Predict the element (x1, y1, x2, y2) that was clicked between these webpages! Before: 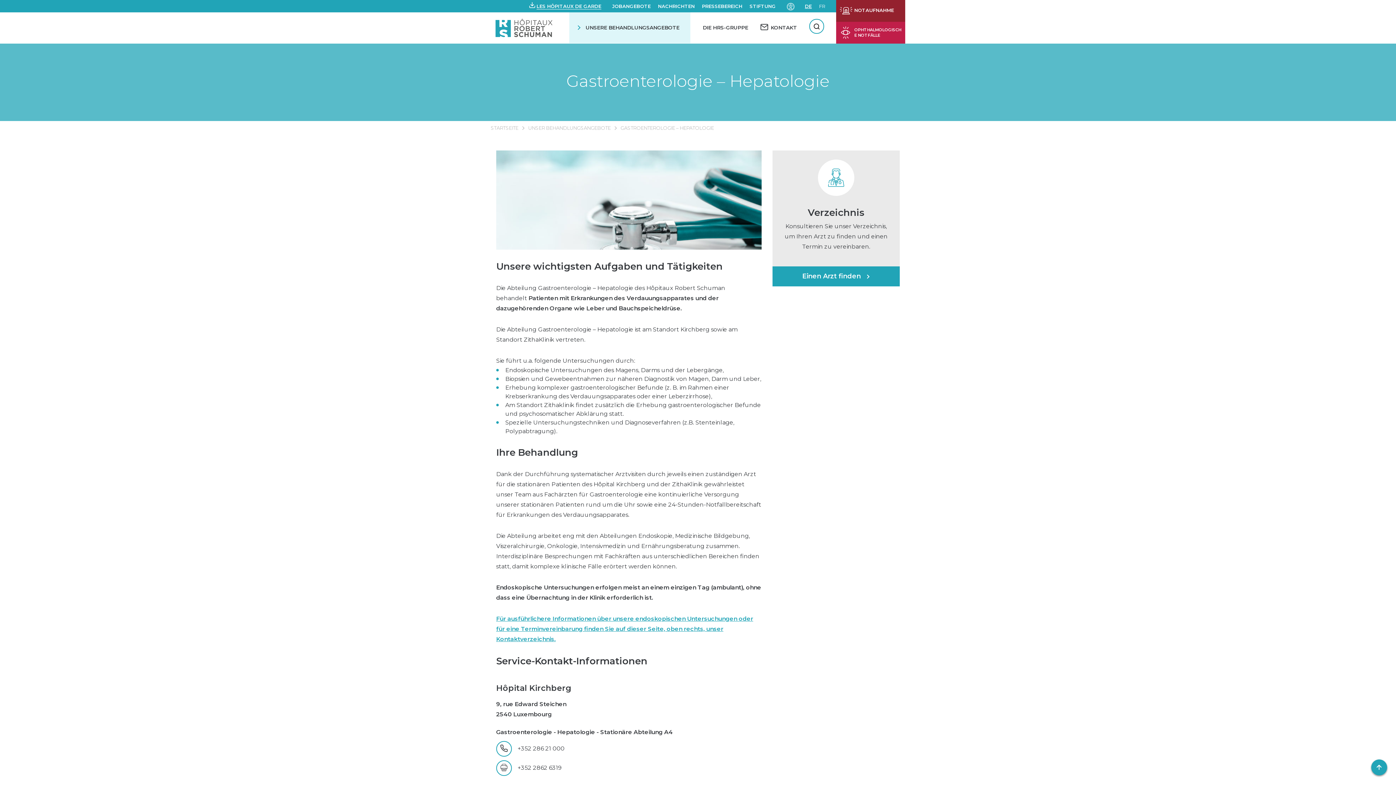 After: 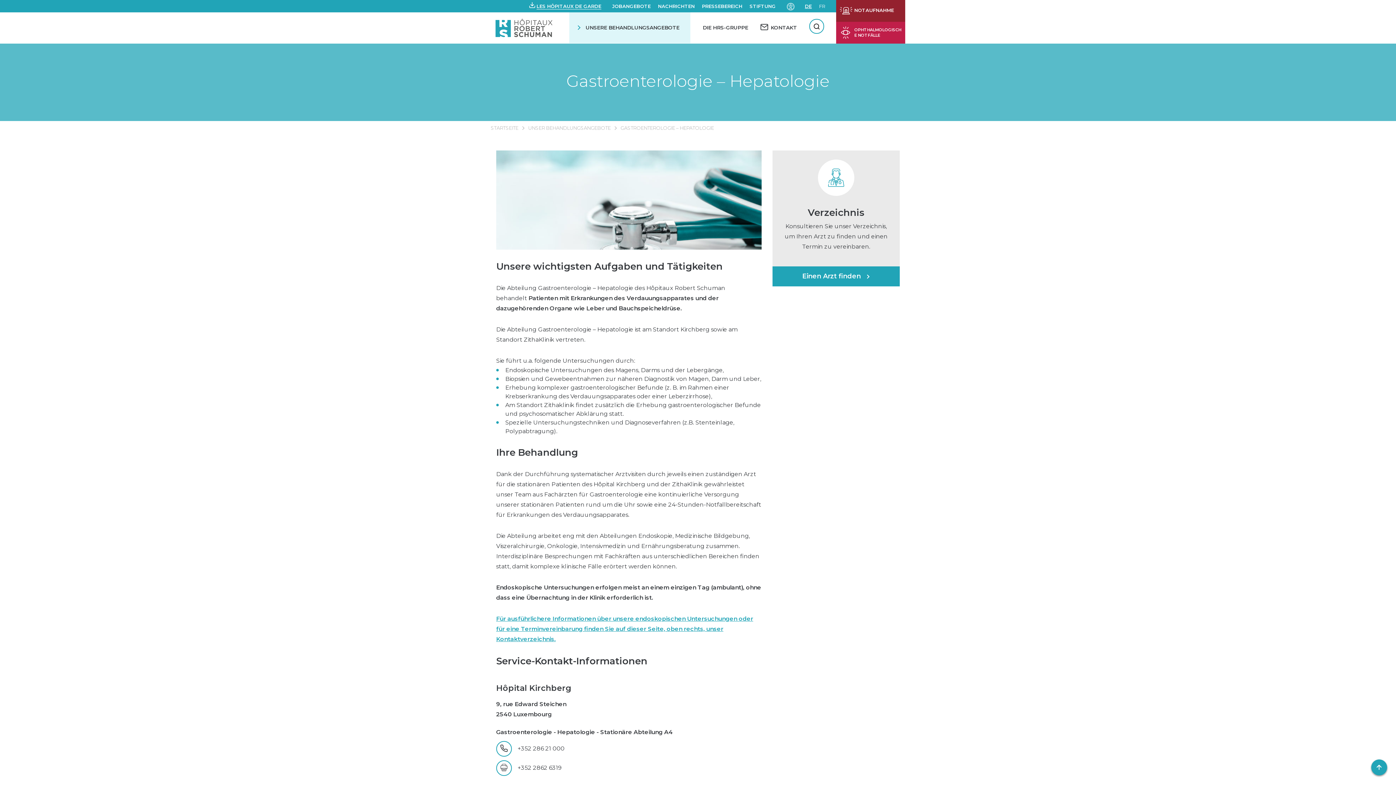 Action: label: DE bbox: (805, 3, 812, 9)